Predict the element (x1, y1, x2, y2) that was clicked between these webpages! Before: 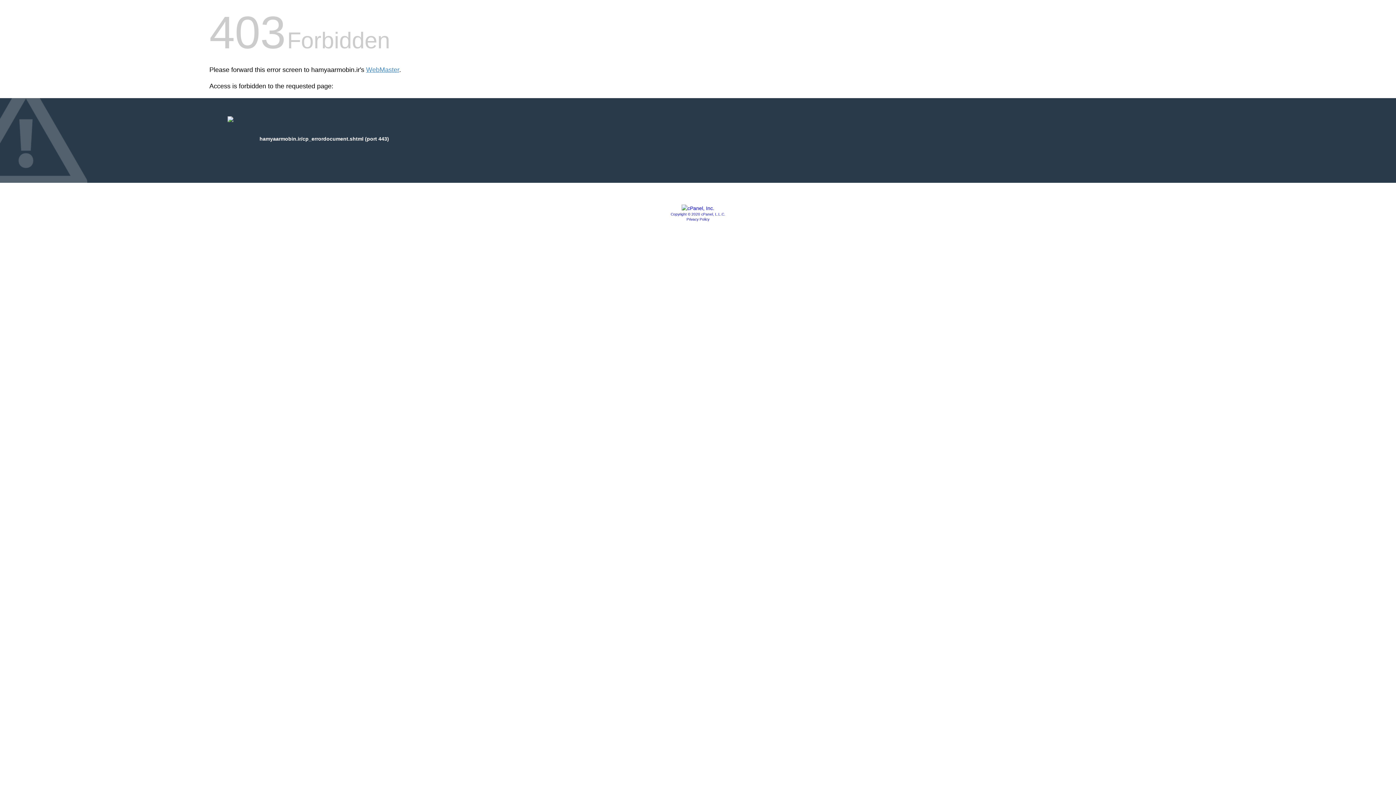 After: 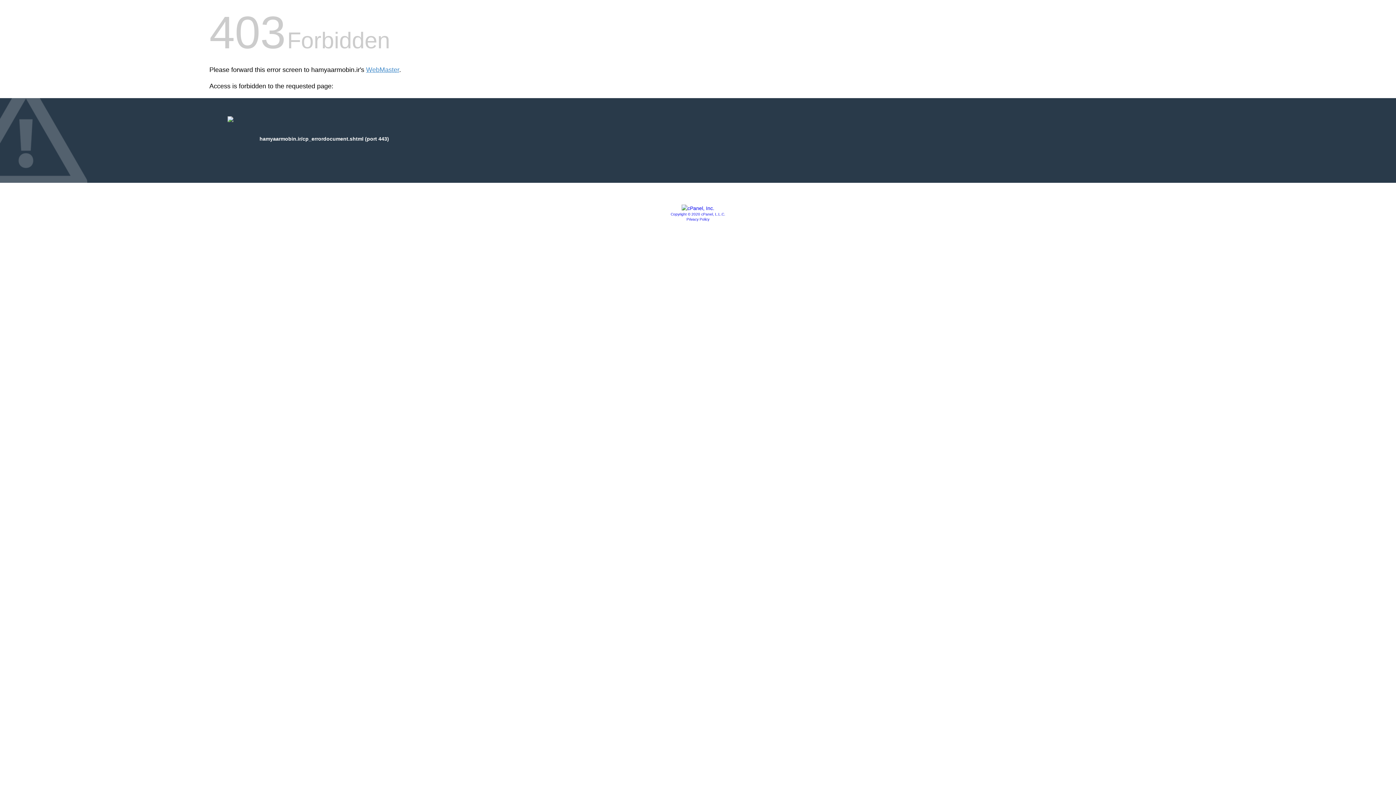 Action: bbox: (670, 212, 725, 216) label: Copyright © 2020 cPanel, L.L.C.